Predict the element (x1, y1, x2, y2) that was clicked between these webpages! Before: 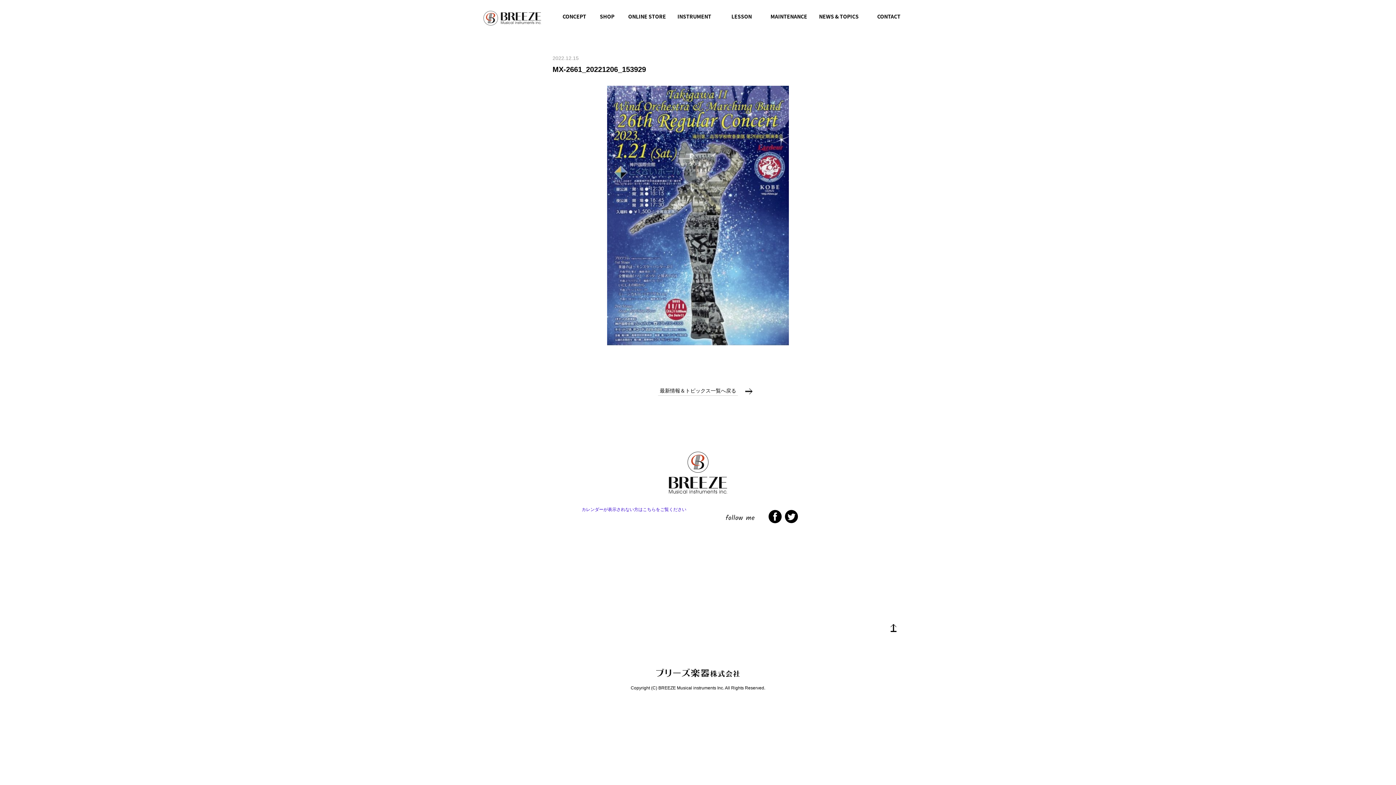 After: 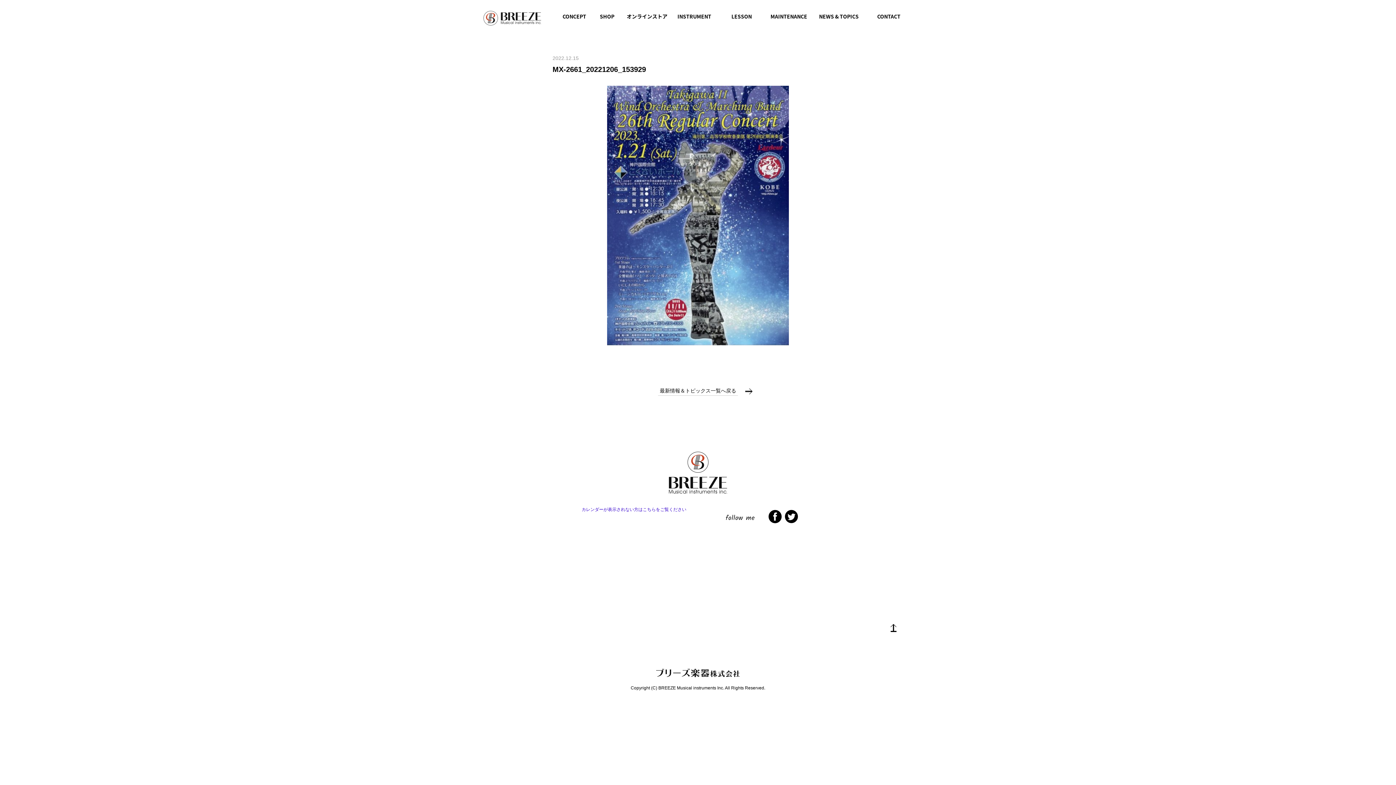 Action: label: ONLINE STORE
オンラインストア bbox: (623, 10, 670, 25)